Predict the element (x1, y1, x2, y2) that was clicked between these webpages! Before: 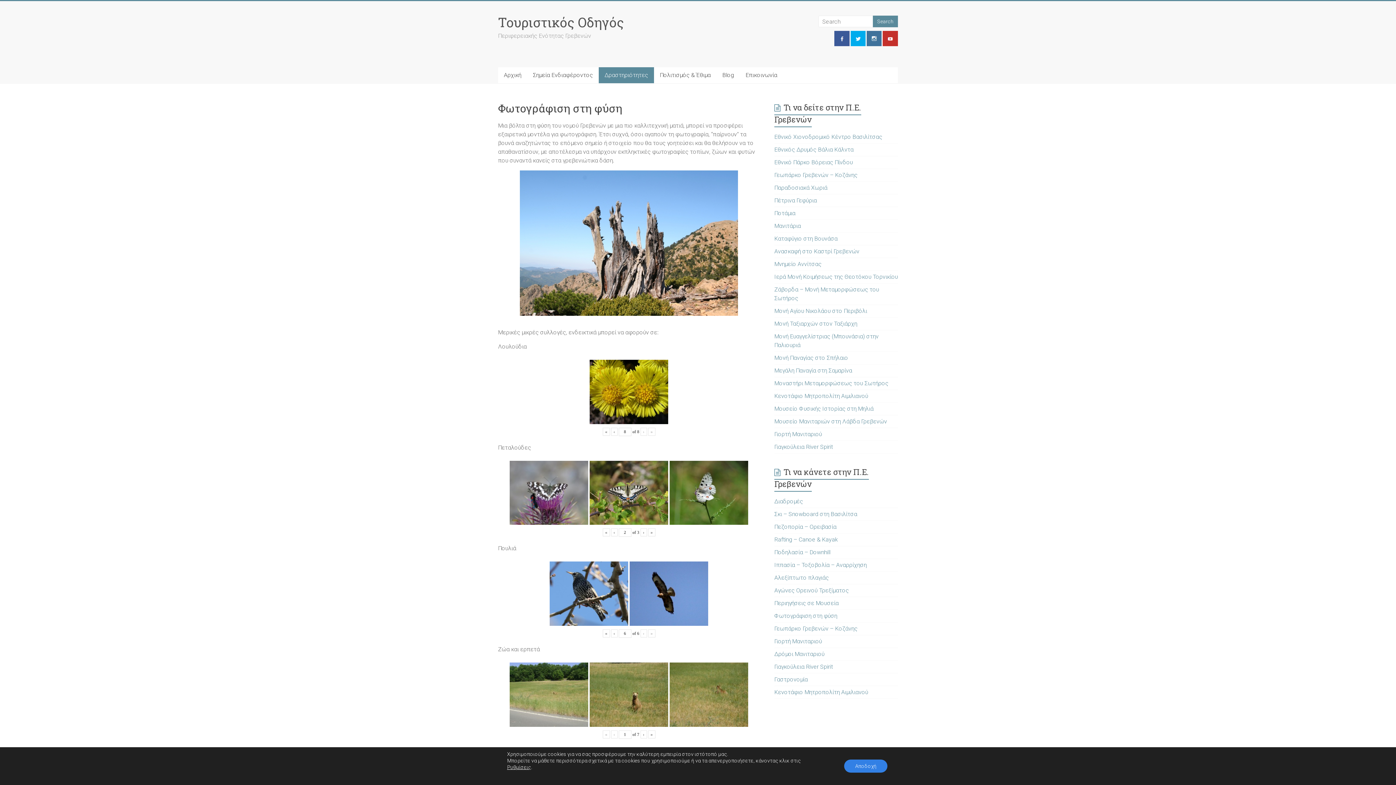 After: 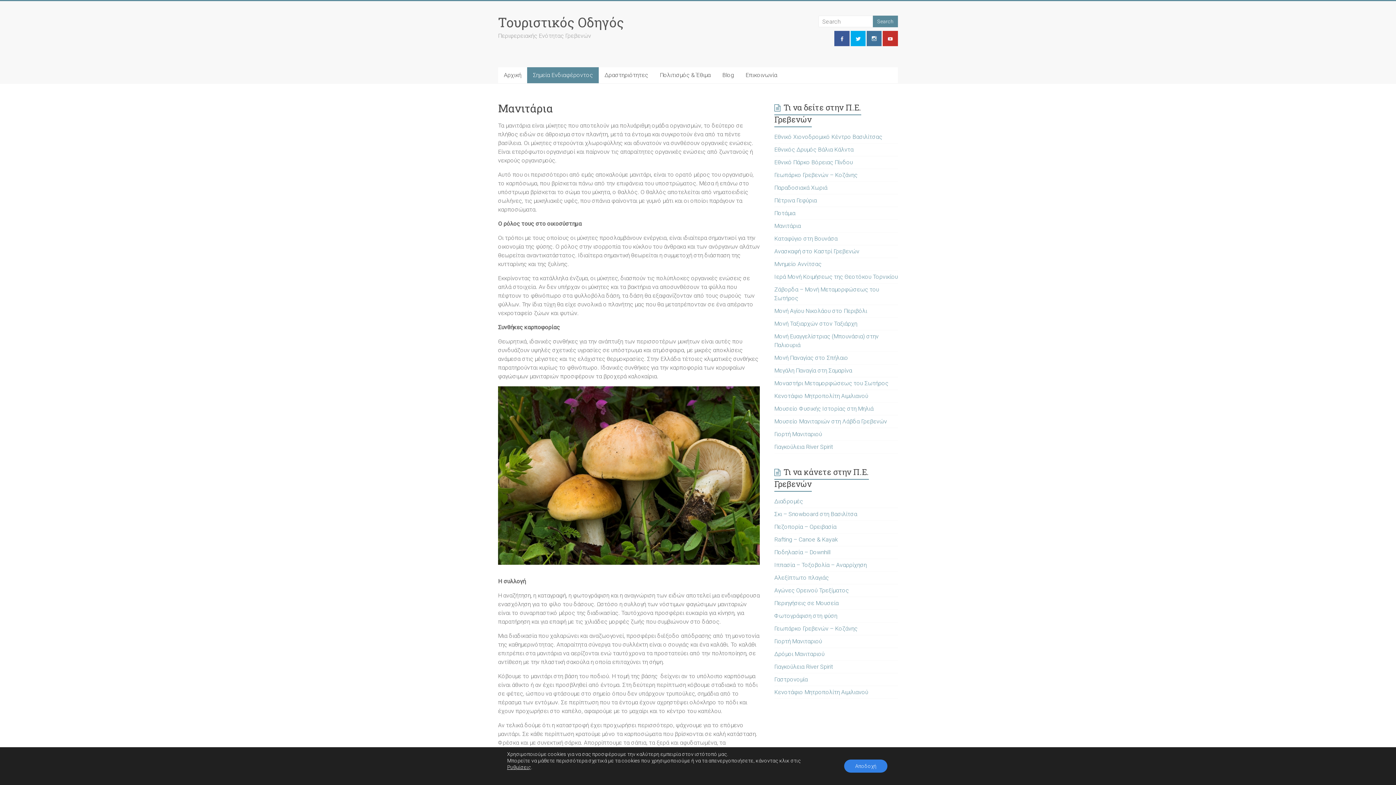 Action: bbox: (774, 222, 801, 229) label: Μανιτάρια